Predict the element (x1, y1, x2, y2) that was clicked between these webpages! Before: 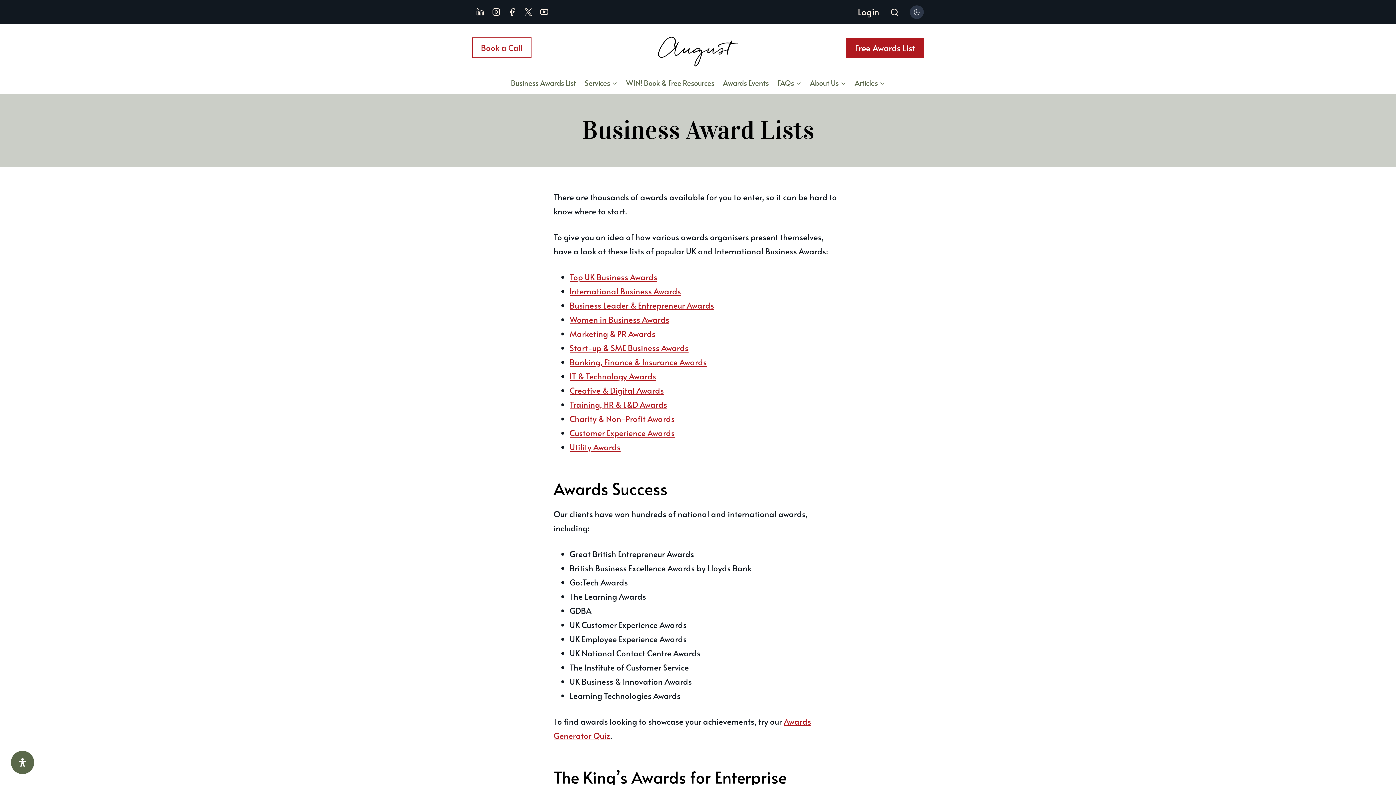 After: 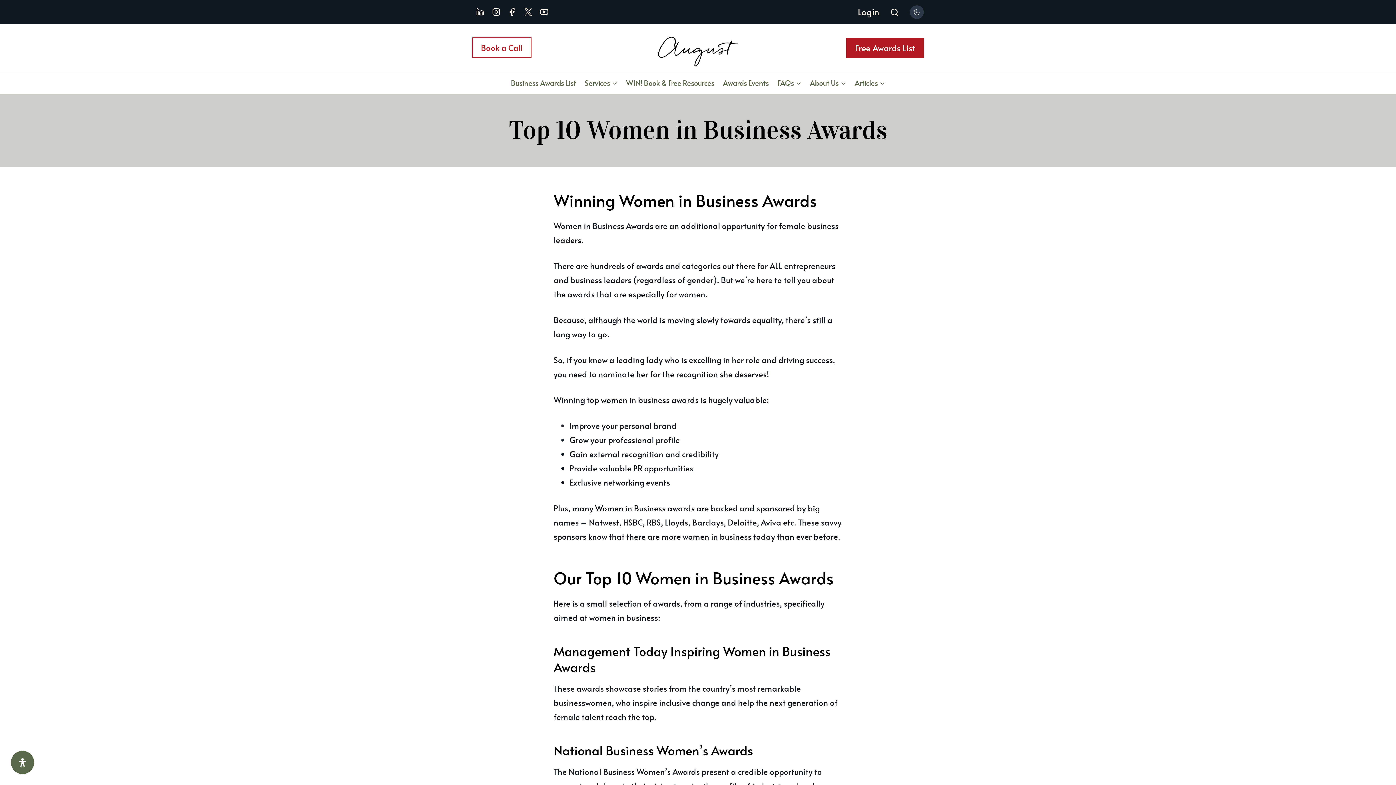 Action: bbox: (569, 314, 669, 325) label: Women in Business Awards